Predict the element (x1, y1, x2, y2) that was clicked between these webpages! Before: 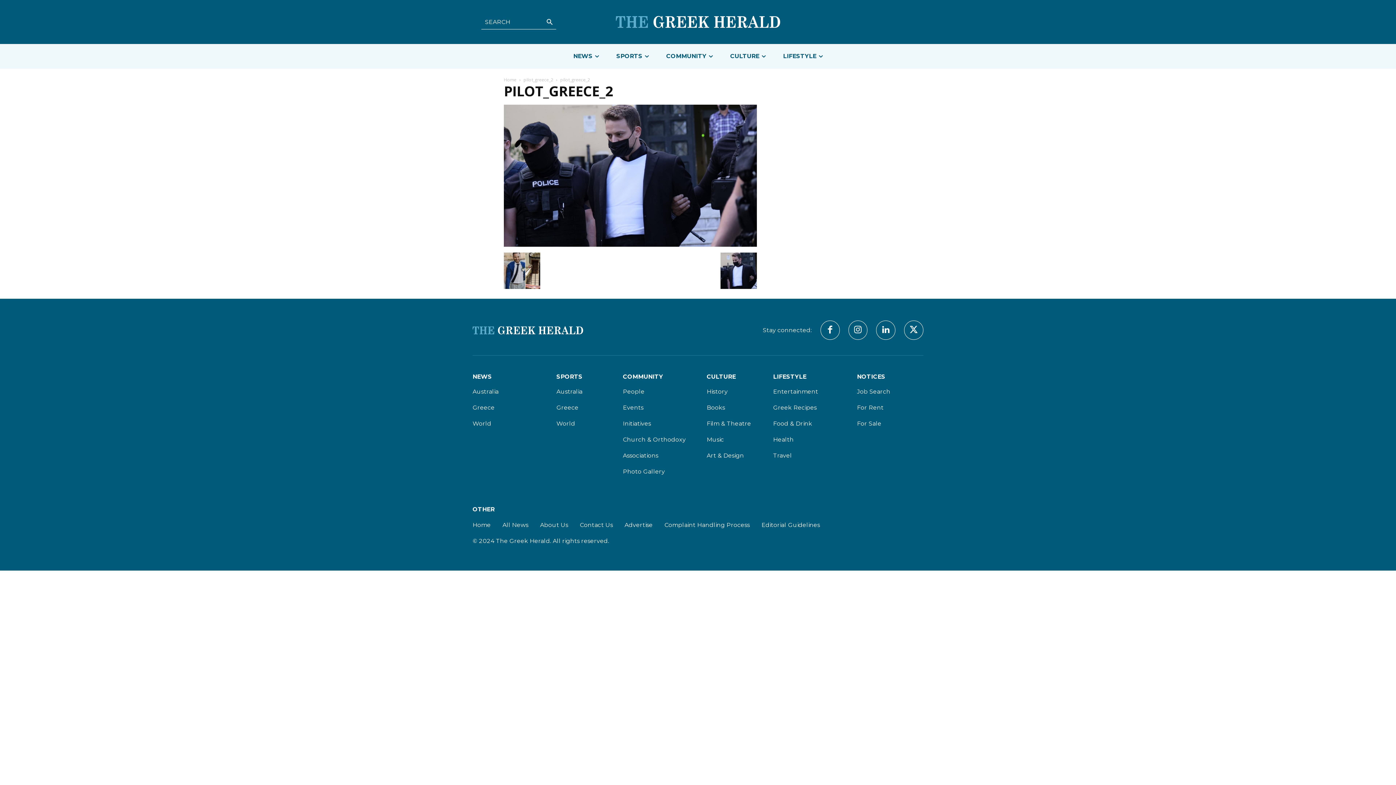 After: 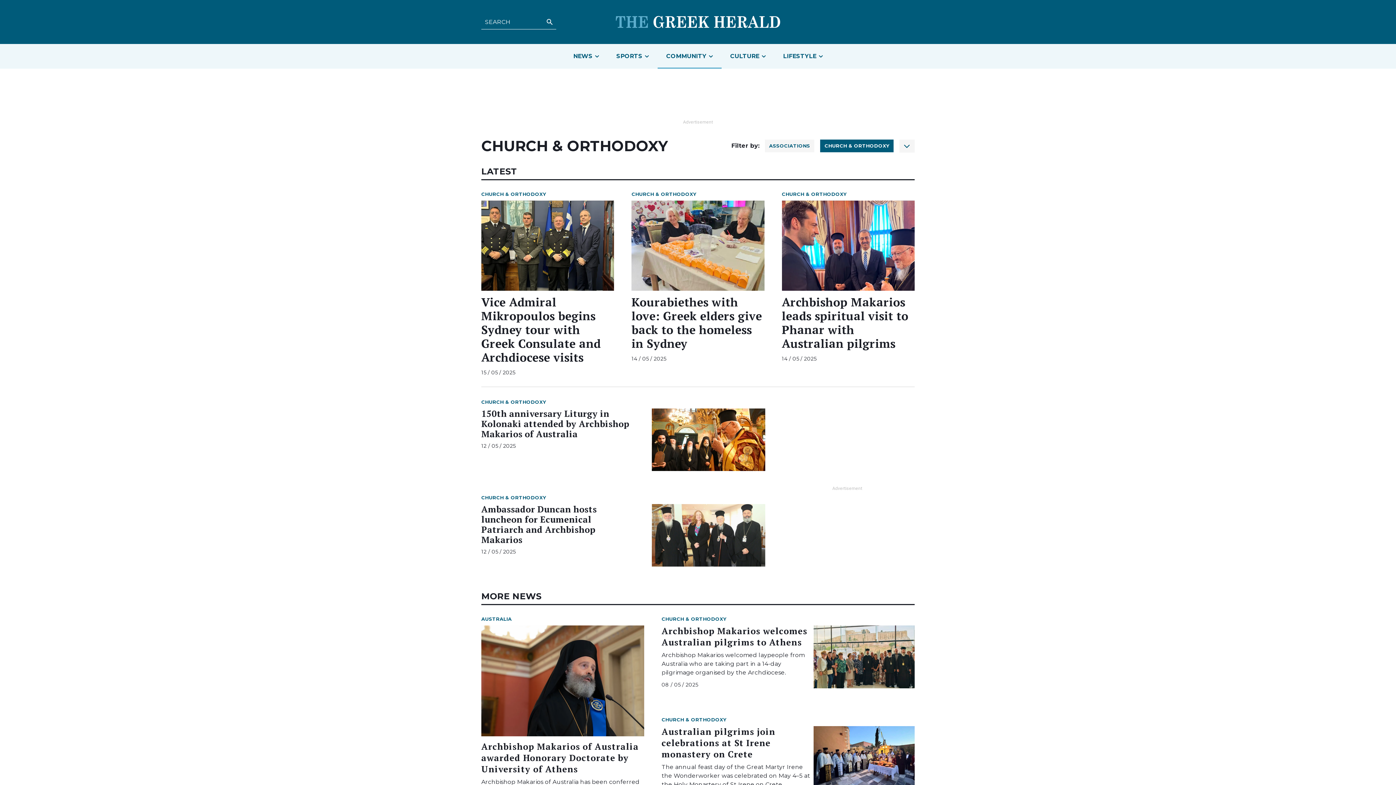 Action: label: Church & Orthodoxy bbox: (623, 435, 689, 444)